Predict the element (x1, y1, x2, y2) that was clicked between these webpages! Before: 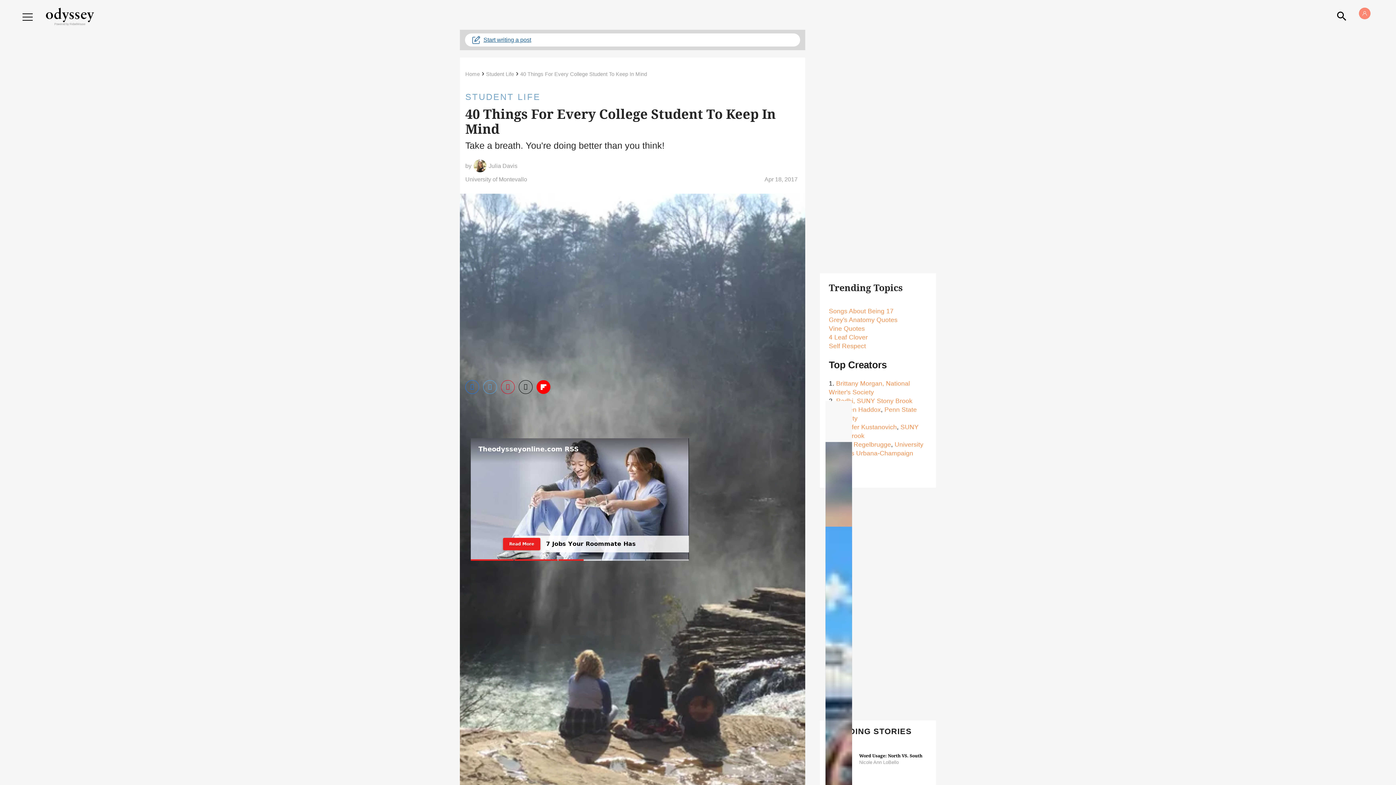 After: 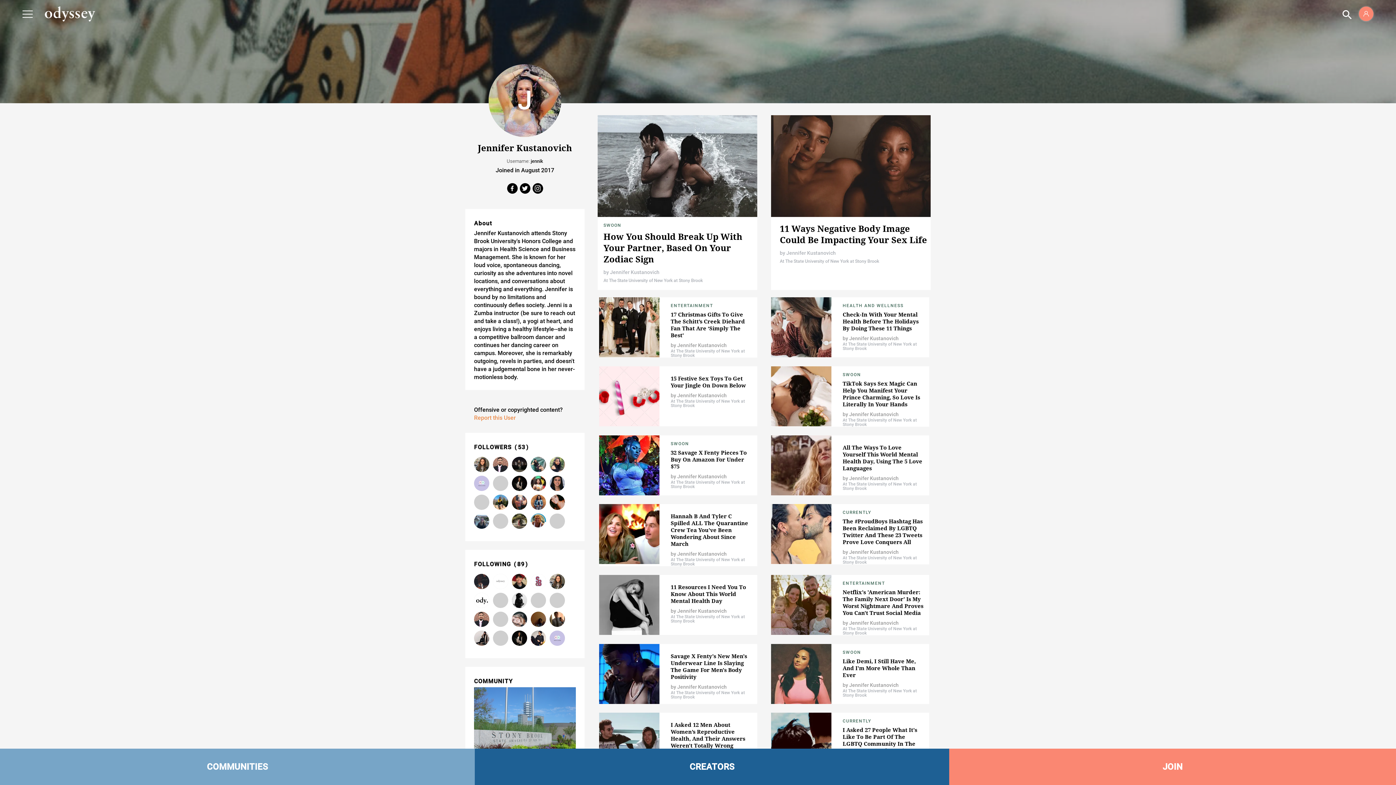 Action: label: Jennifer Kustanovich bbox: (836, 423, 897, 431)